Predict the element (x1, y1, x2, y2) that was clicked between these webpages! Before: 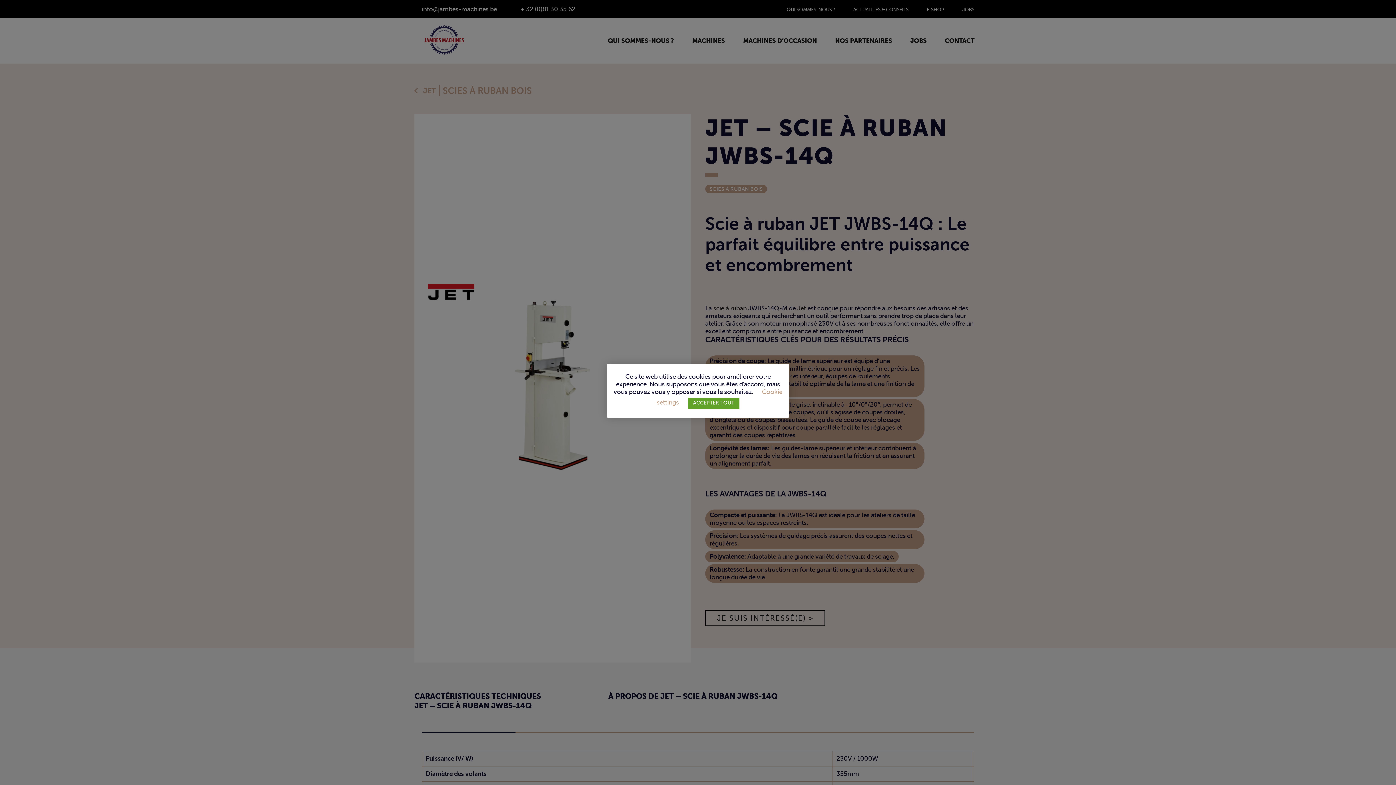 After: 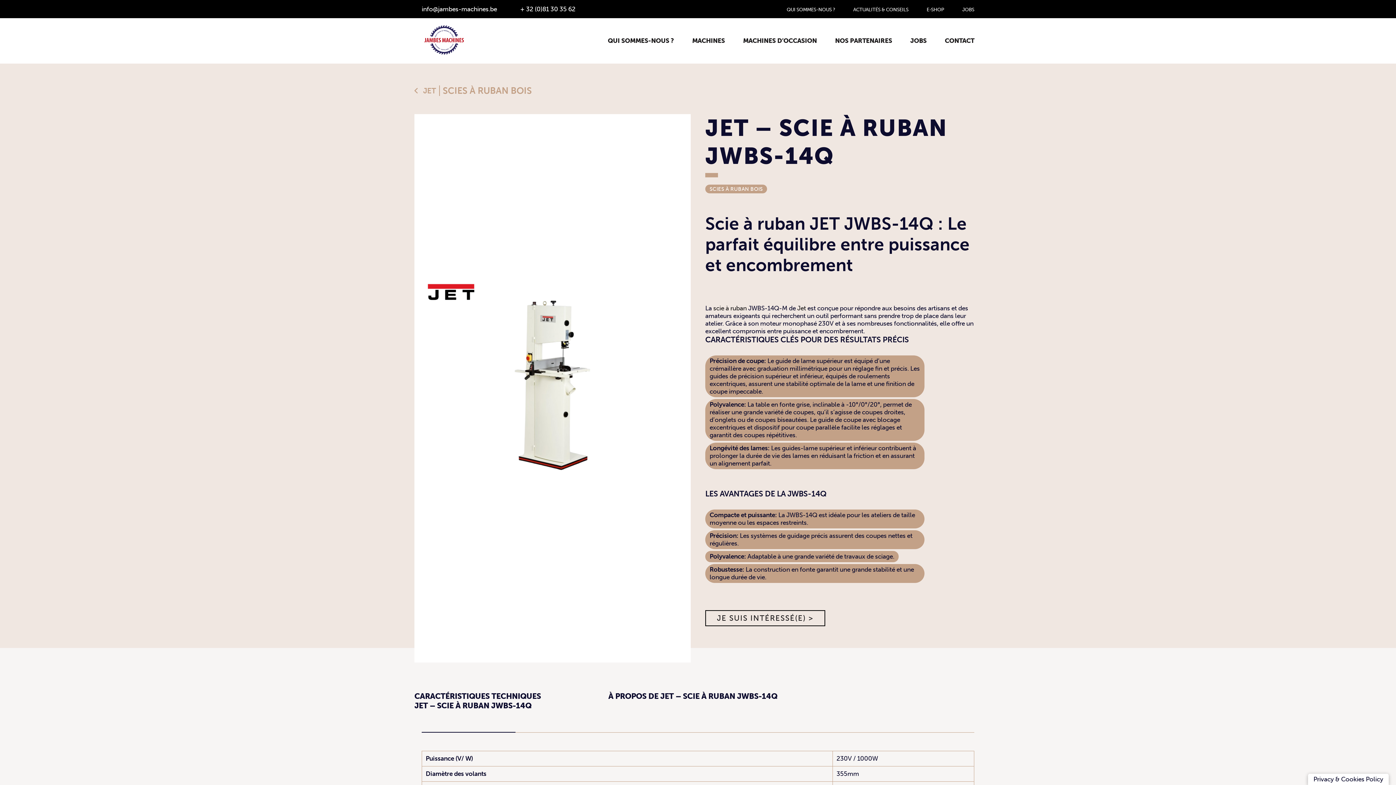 Action: label: ACCEPTER TOUT bbox: (688, 397, 739, 408)